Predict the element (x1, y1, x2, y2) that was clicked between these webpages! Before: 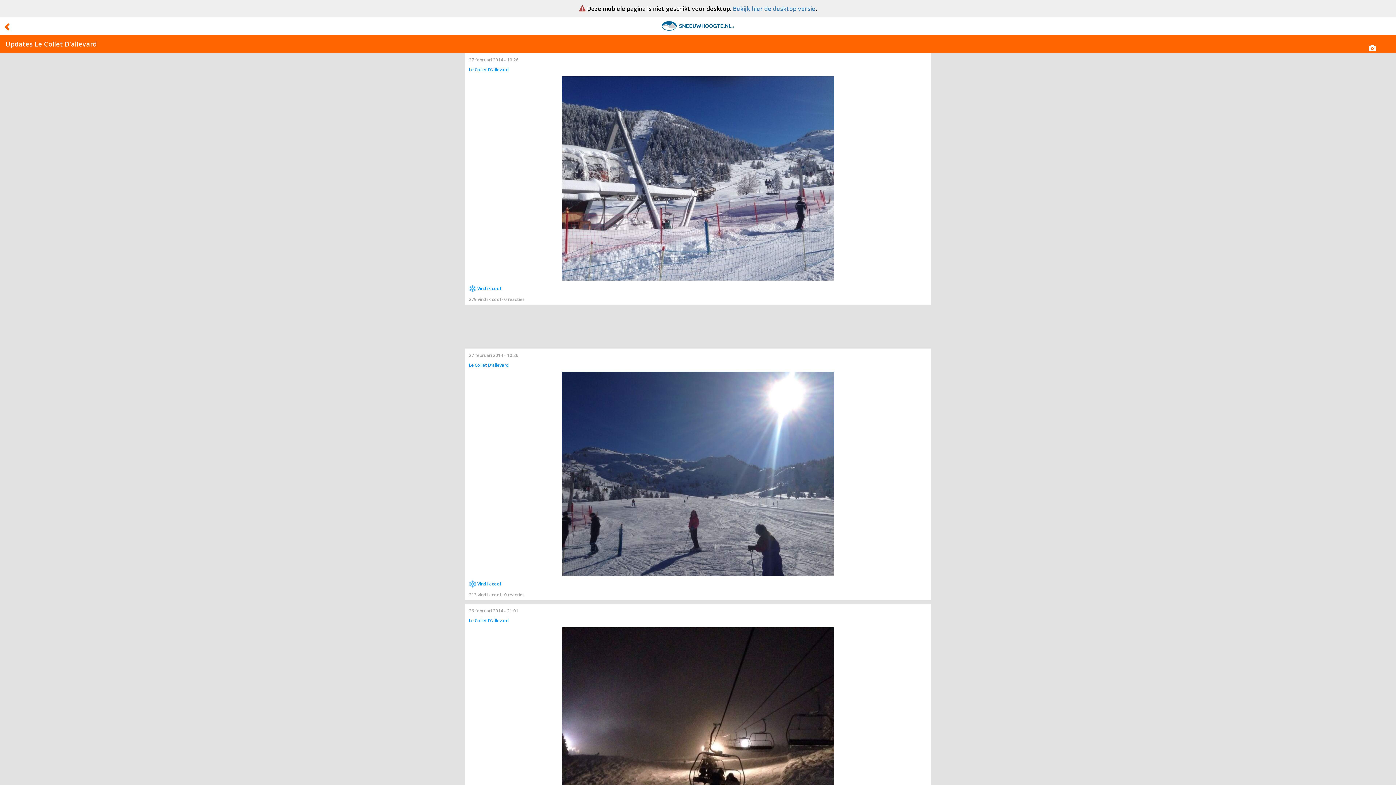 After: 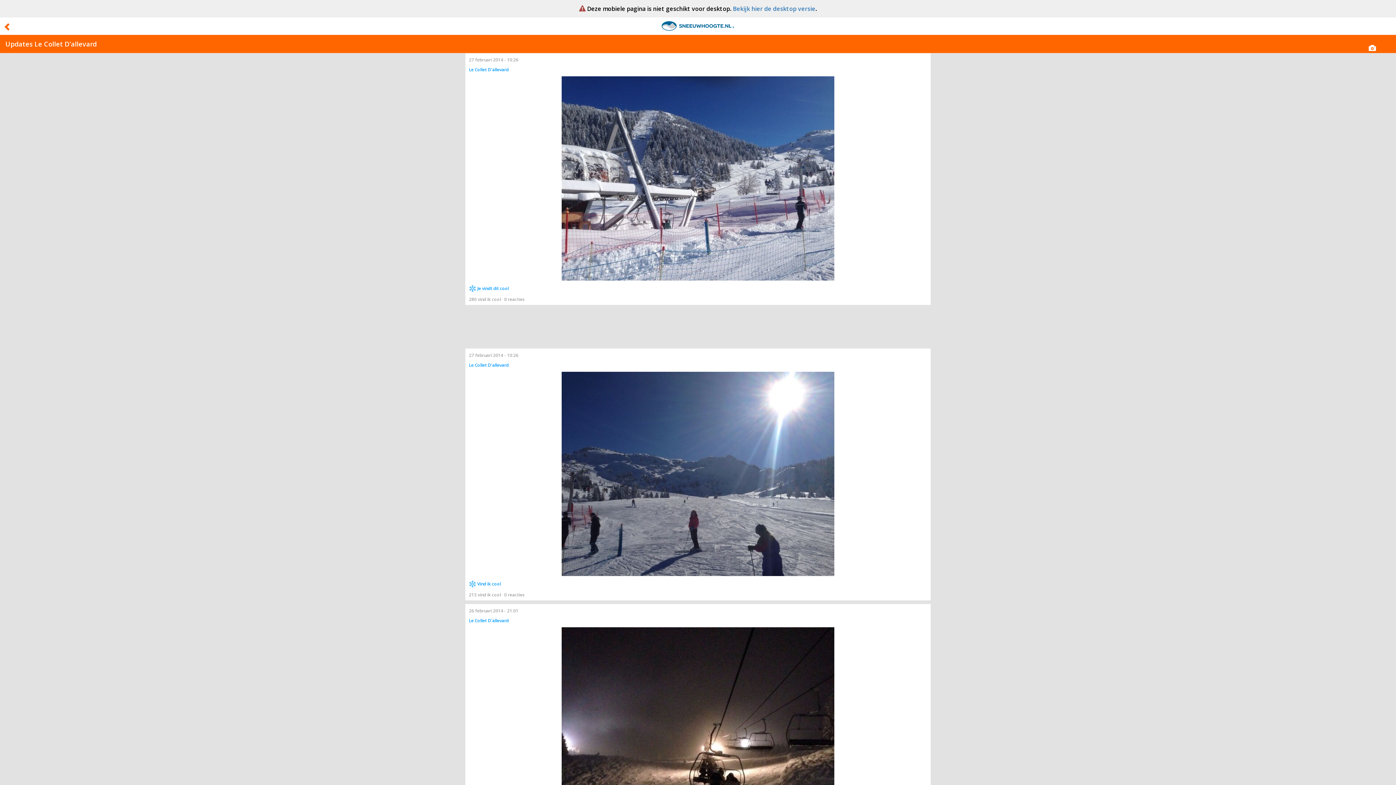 Action: label: Vind ik cool bbox: (477, 285, 501, 291)